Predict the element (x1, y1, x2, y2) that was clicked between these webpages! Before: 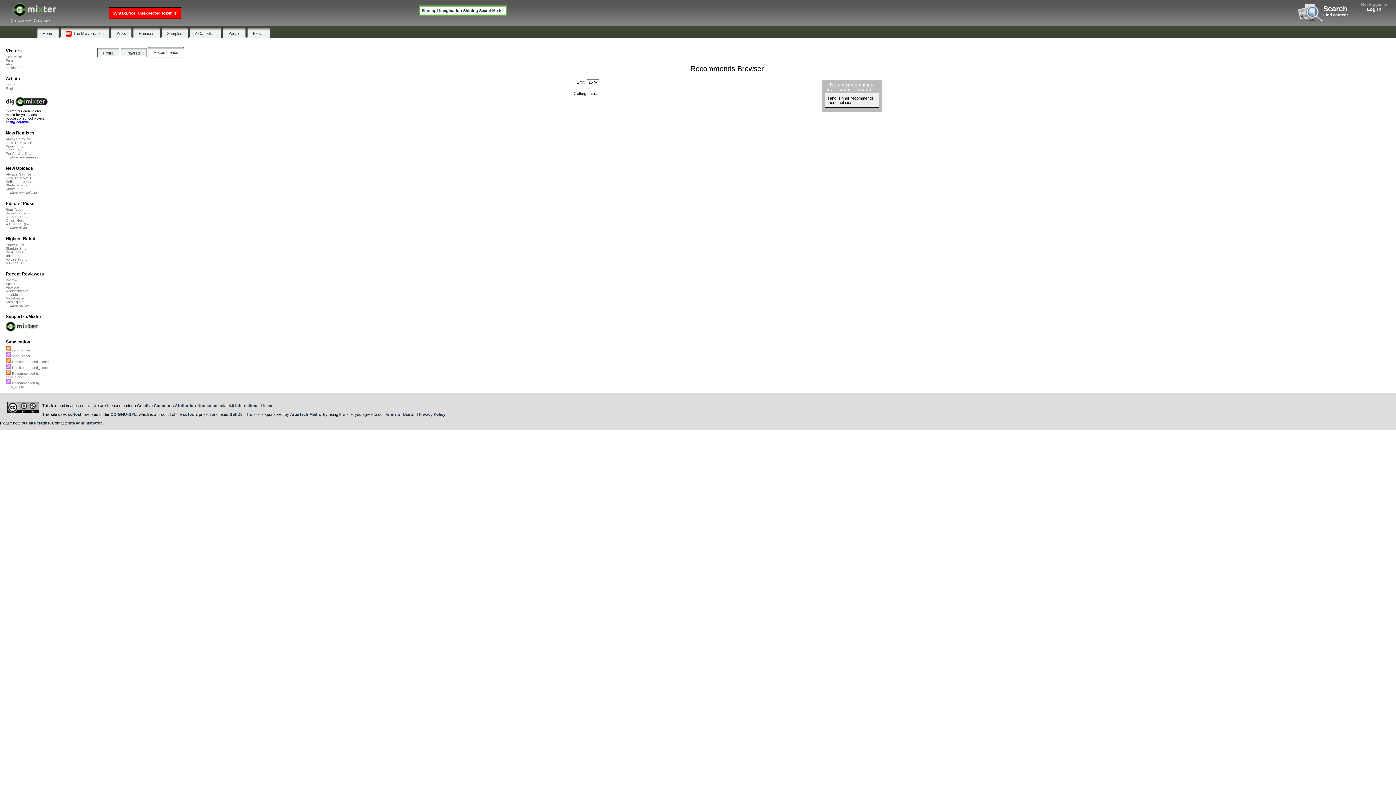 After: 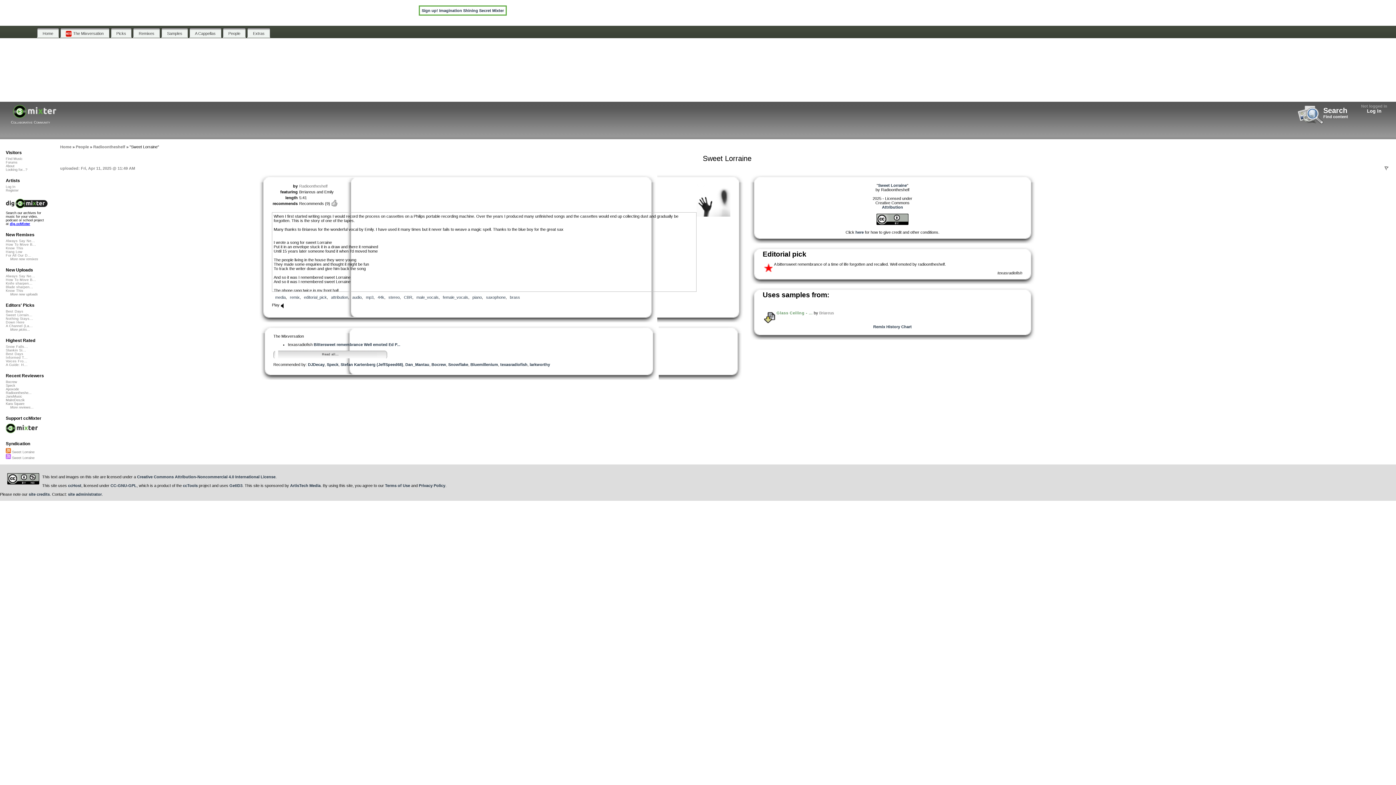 Action: bbox: (5, 211, 32, 215) label: Sweet Lorrain...